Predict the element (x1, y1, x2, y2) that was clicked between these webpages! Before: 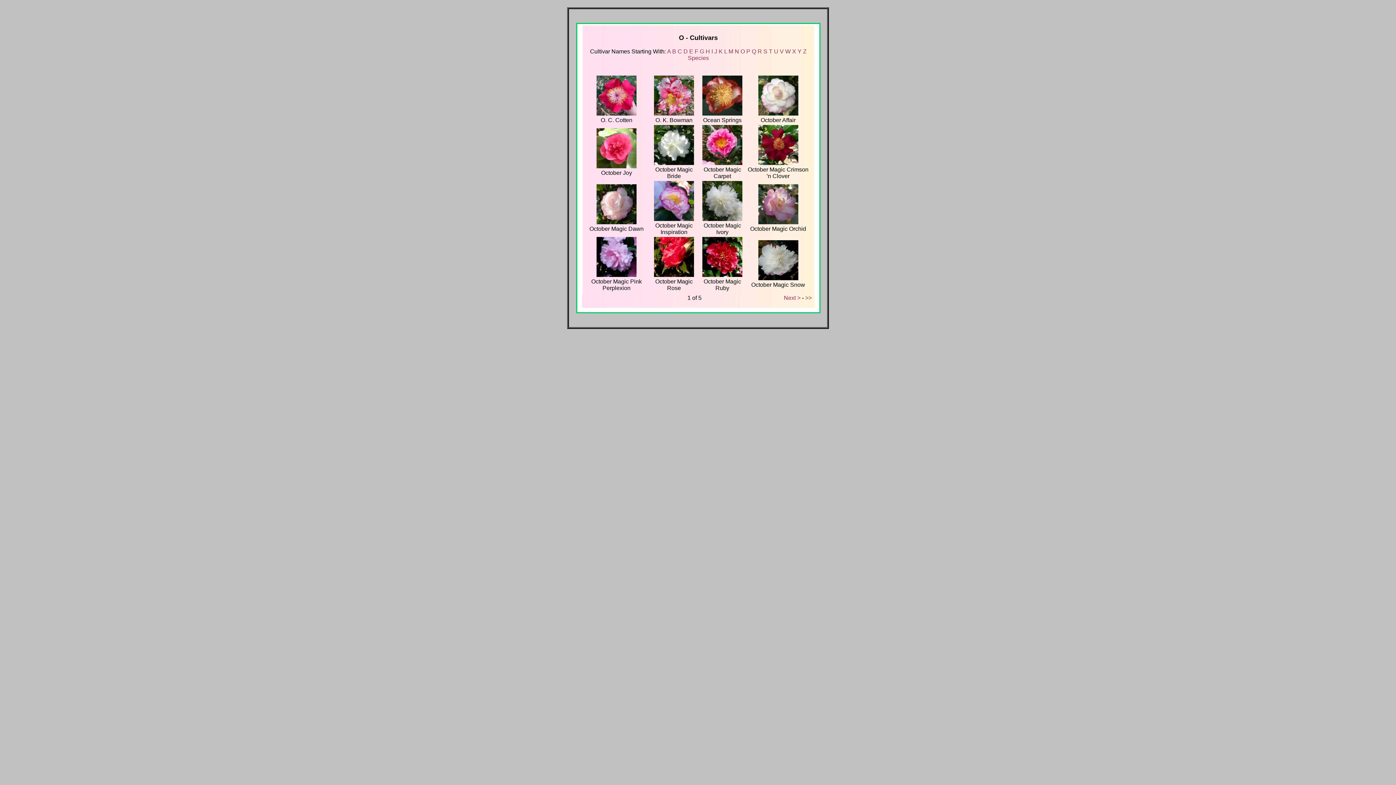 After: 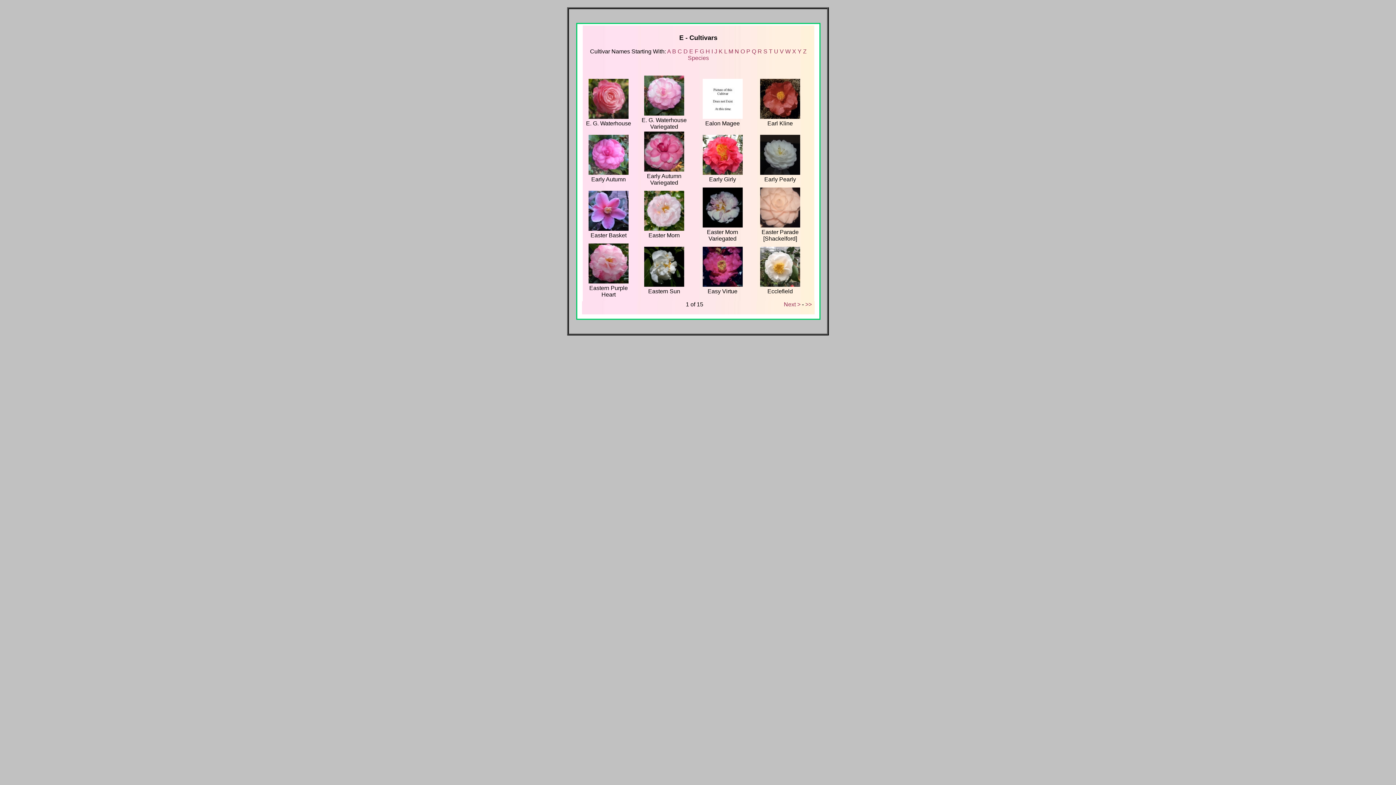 Action: label: E bbox: (689, 48, 693, 54)